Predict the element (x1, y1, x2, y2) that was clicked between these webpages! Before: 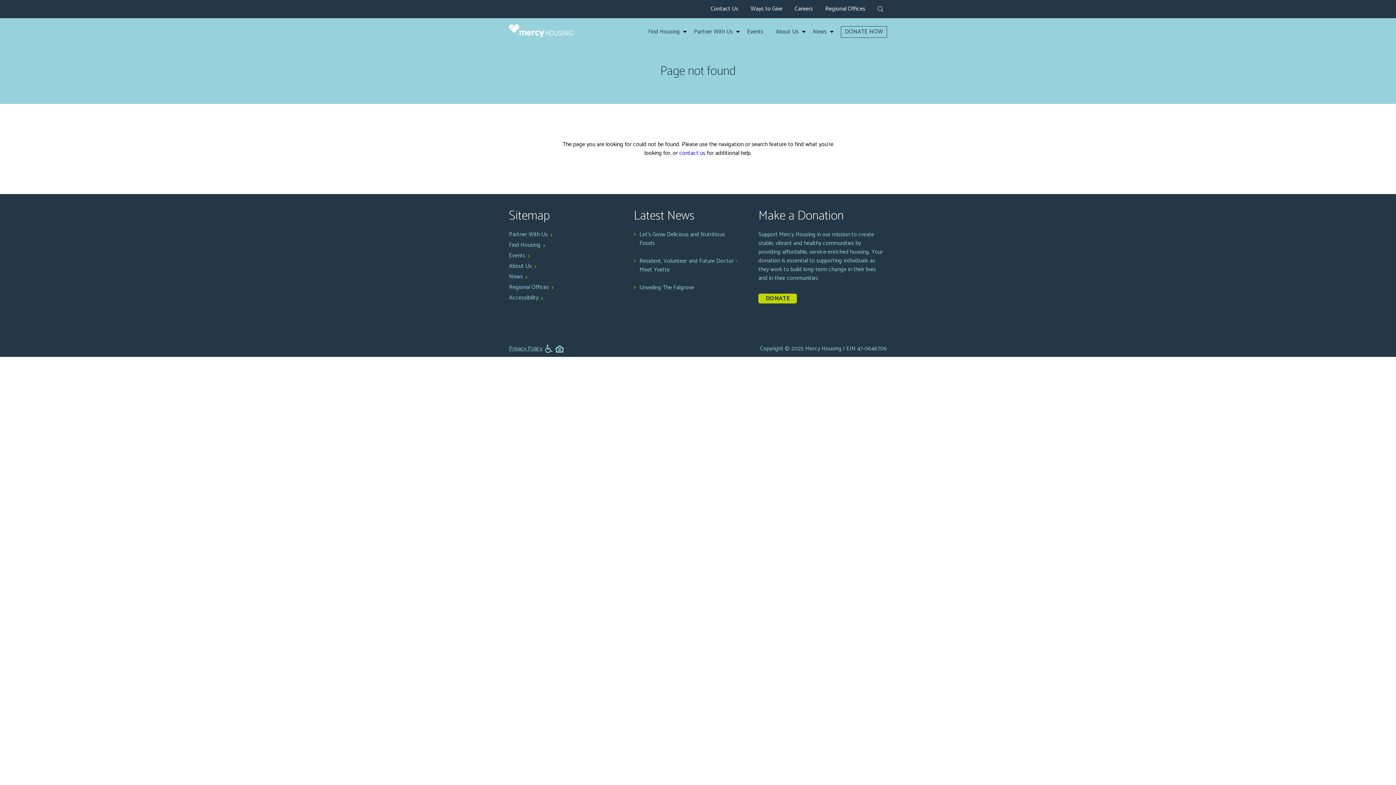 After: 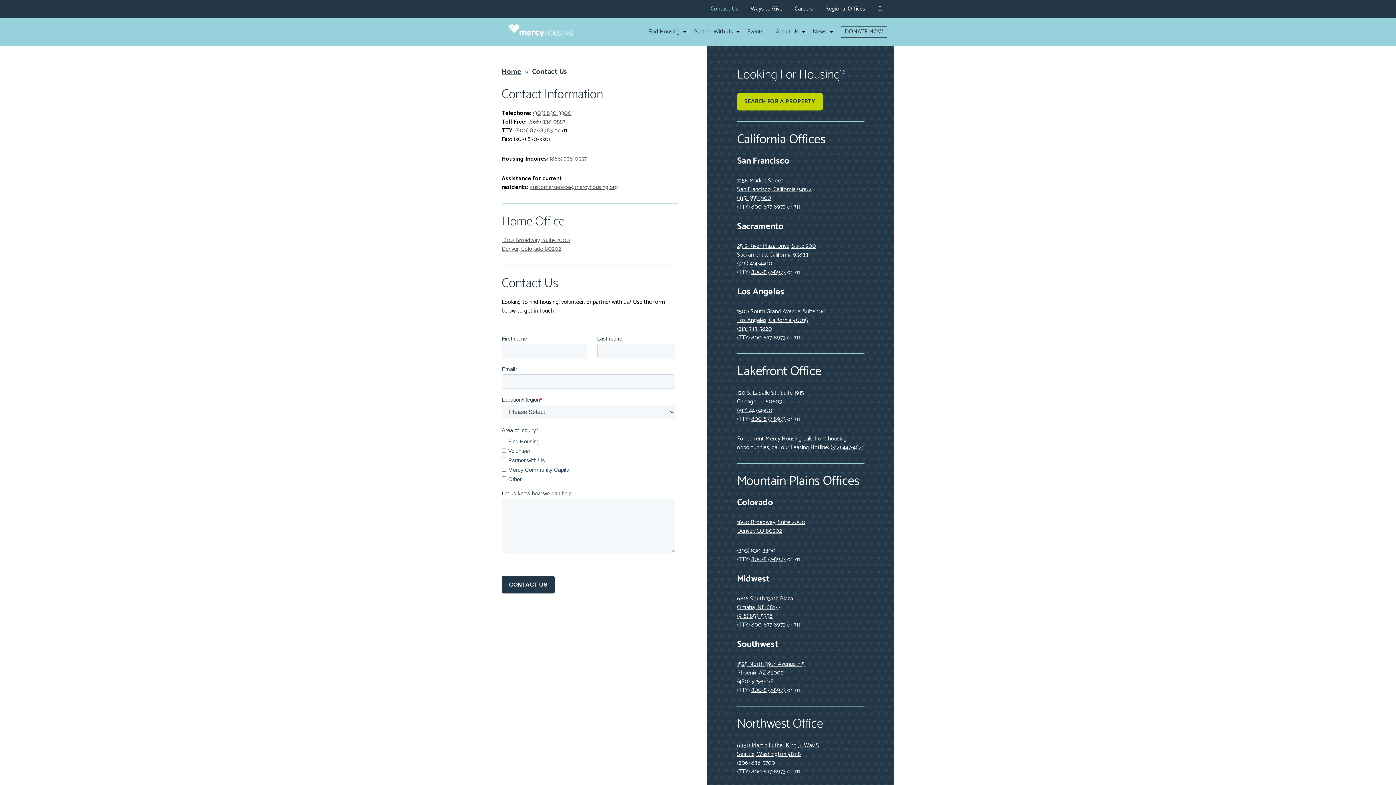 Action: label: Contact Us bbox: (710, 4, 738, 13)